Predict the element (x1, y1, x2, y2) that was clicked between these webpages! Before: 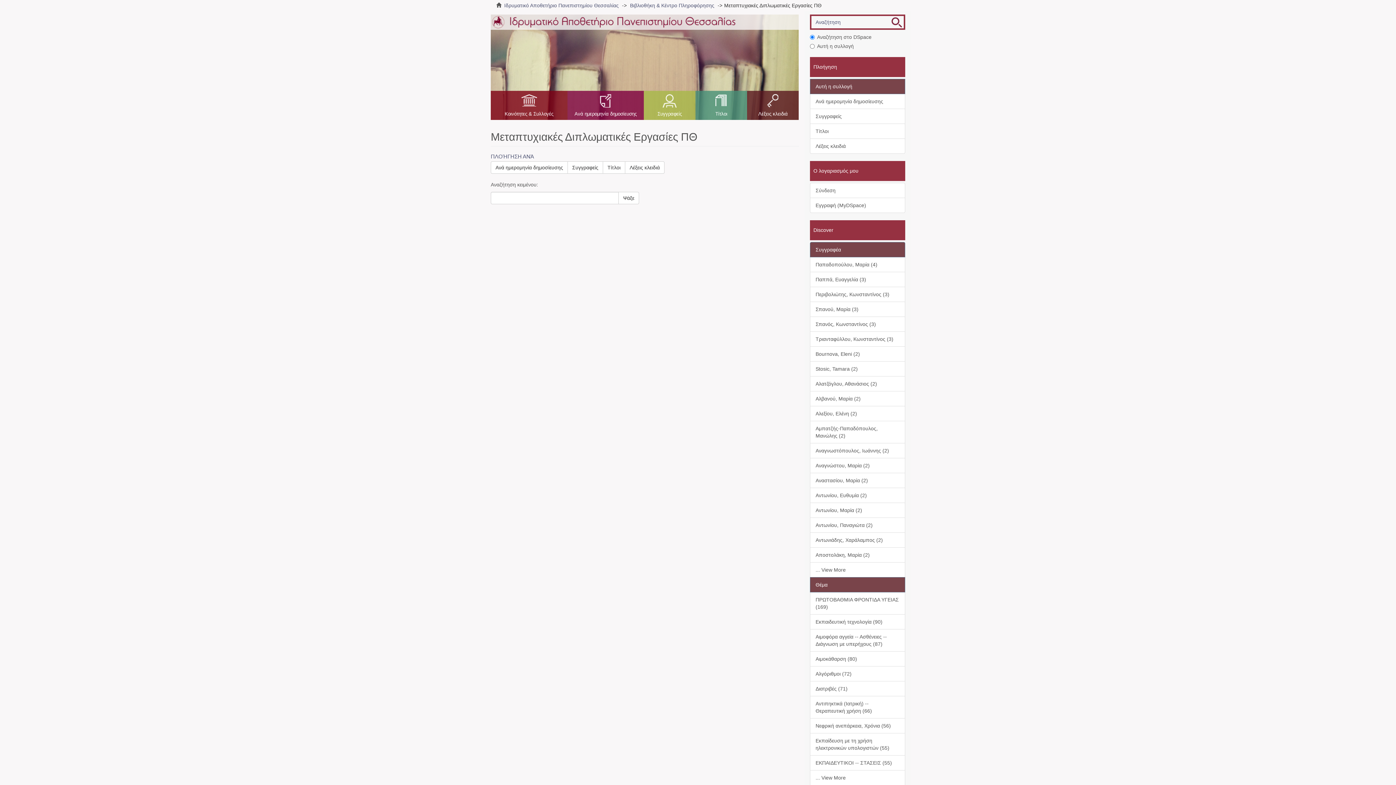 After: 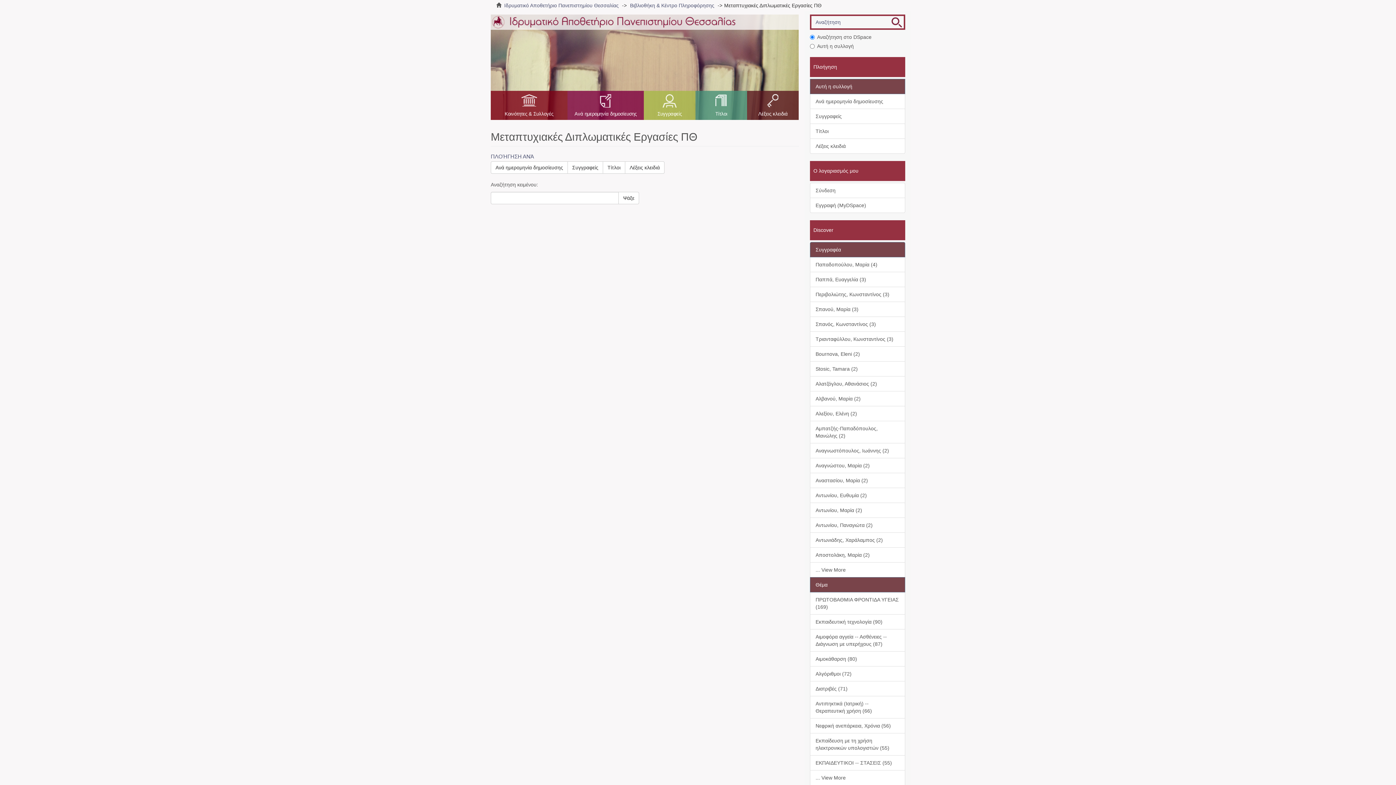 Action: bbox: (810, 78, 905, 94) label: Αυτή η συλλογή